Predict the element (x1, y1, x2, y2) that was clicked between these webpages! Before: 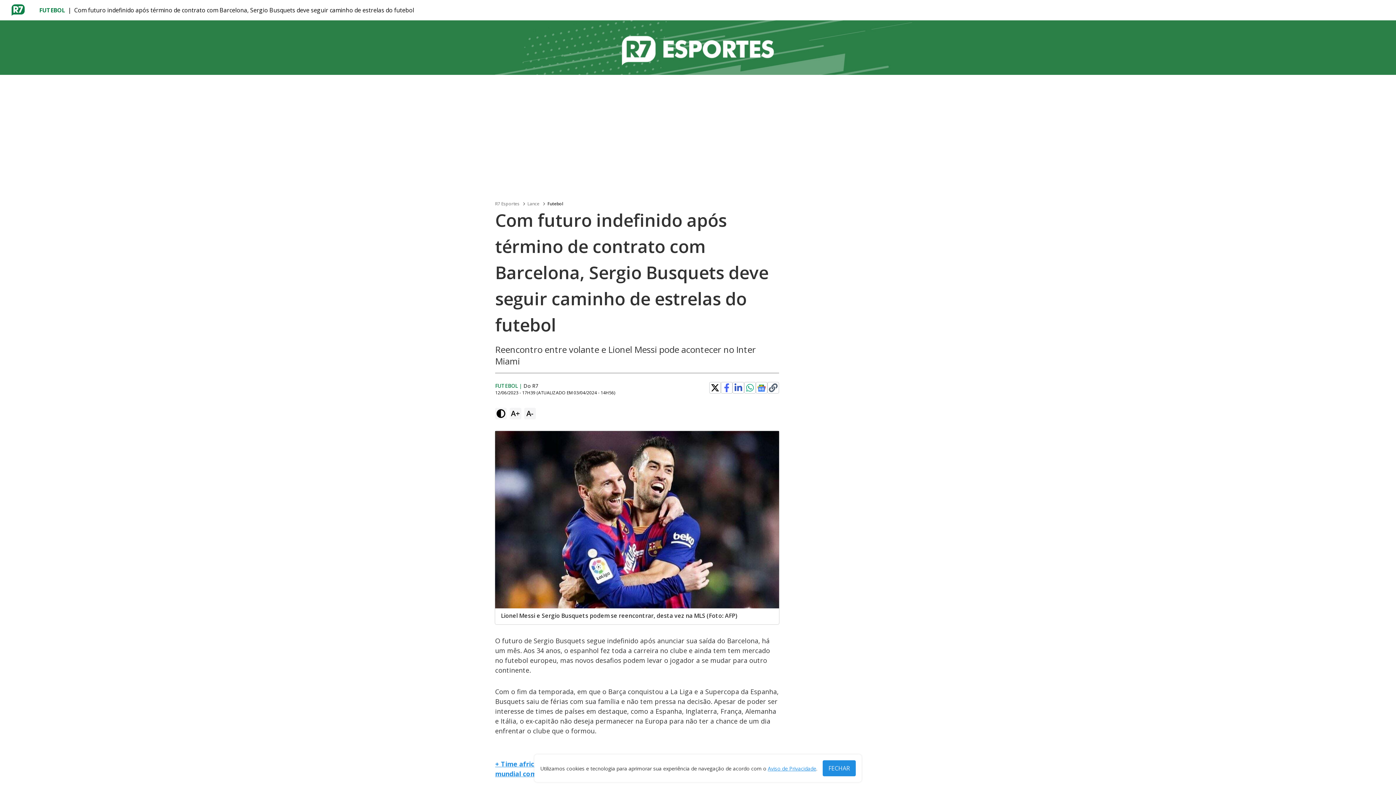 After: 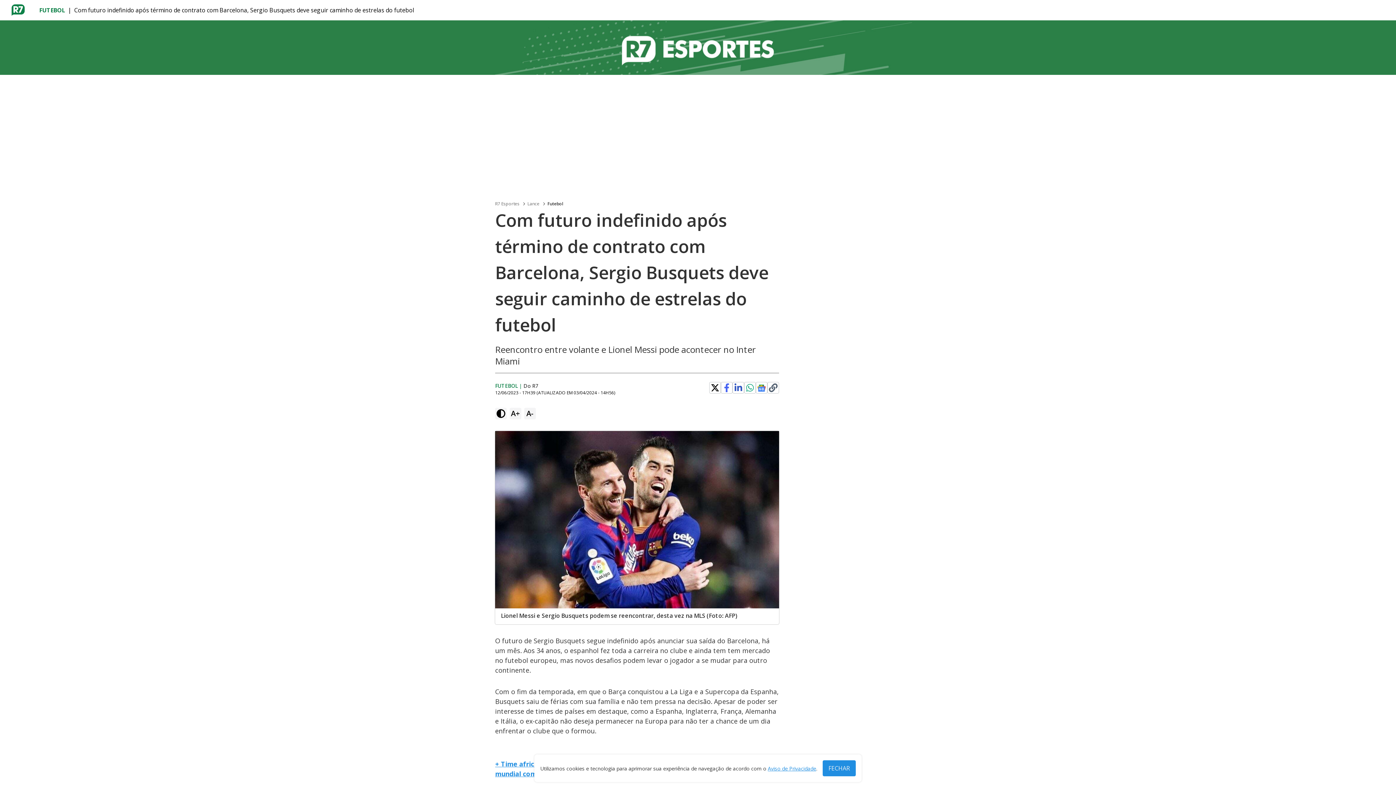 Action: label: Aviso de Privacidade bbox: (768, 765, 816, 772)